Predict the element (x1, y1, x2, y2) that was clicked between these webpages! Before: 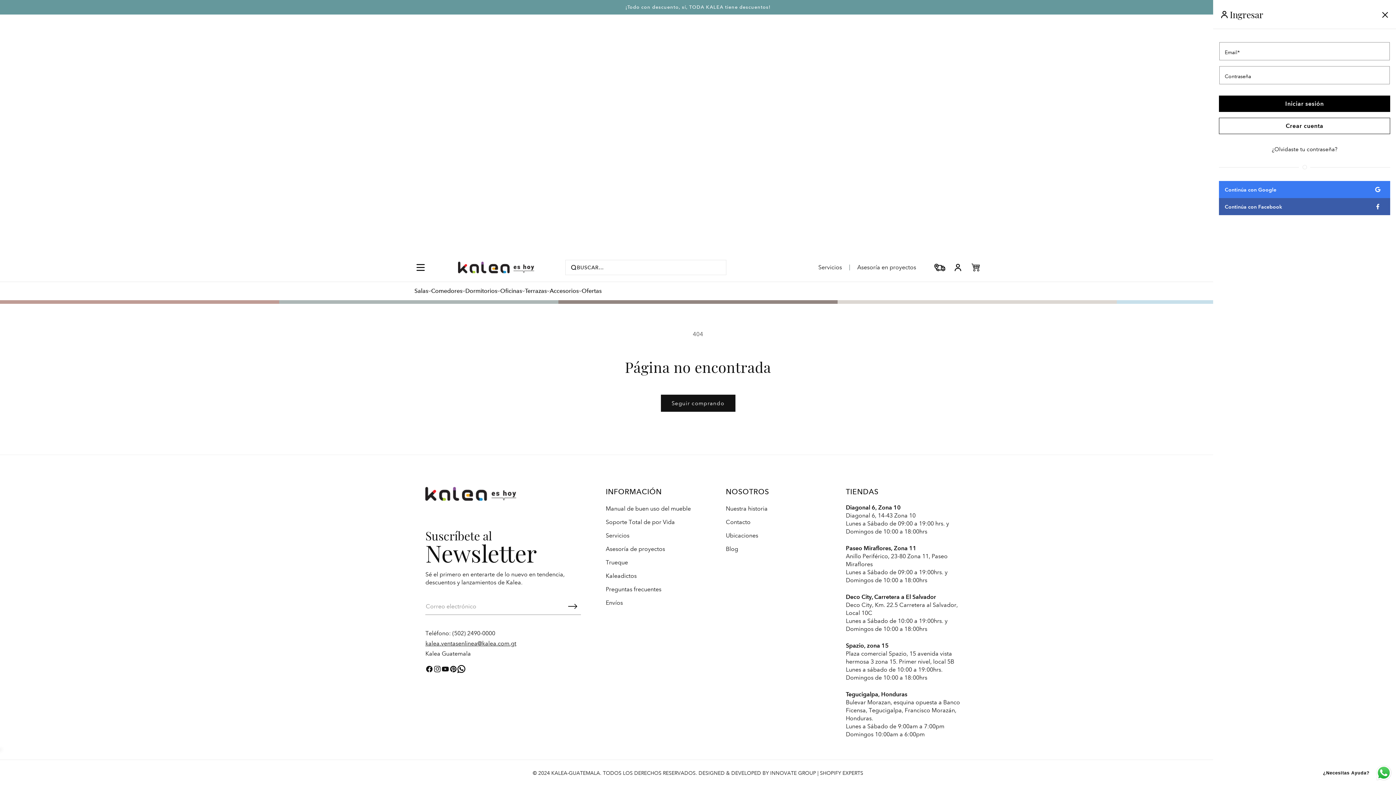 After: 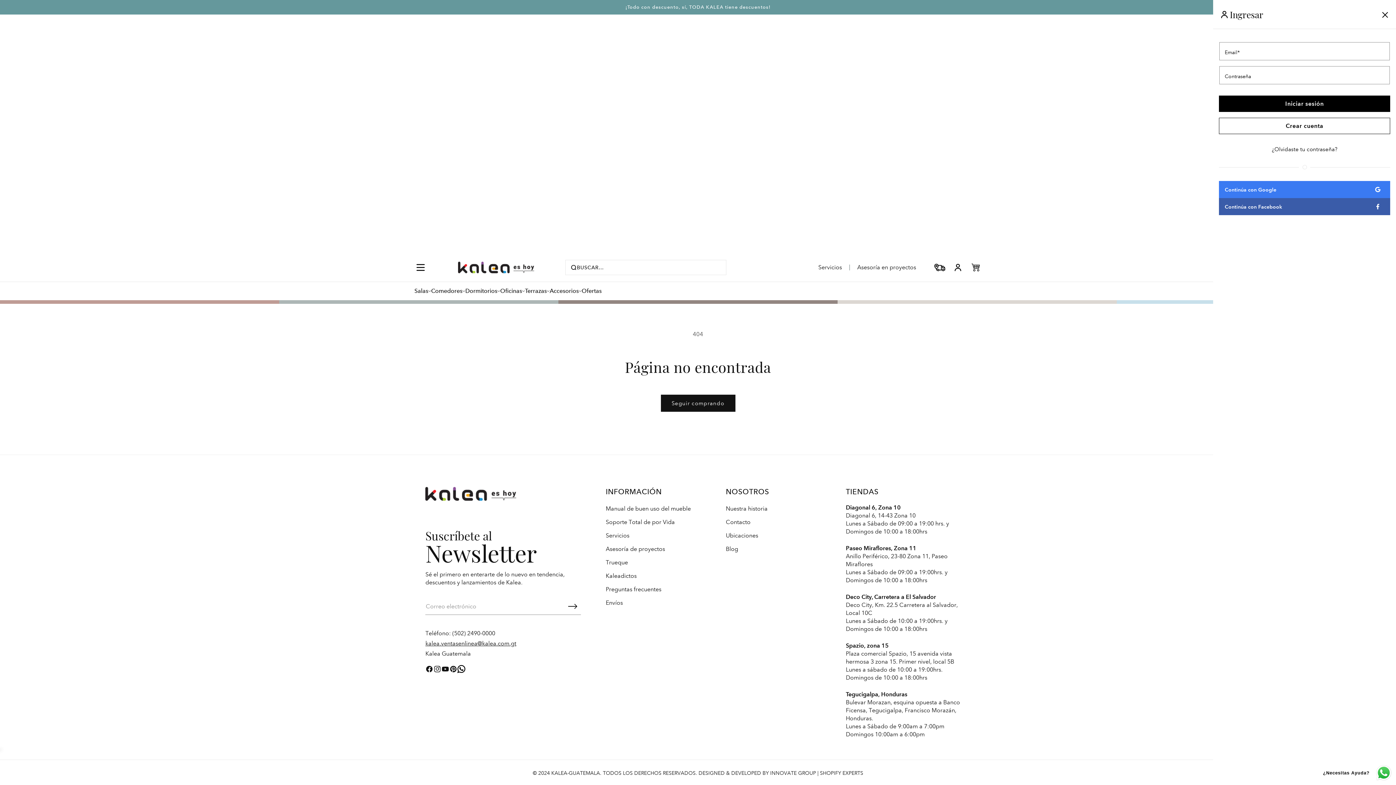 Action: label: Send a message via WhatsApp bbox: (1317, 764, 1392, 781)